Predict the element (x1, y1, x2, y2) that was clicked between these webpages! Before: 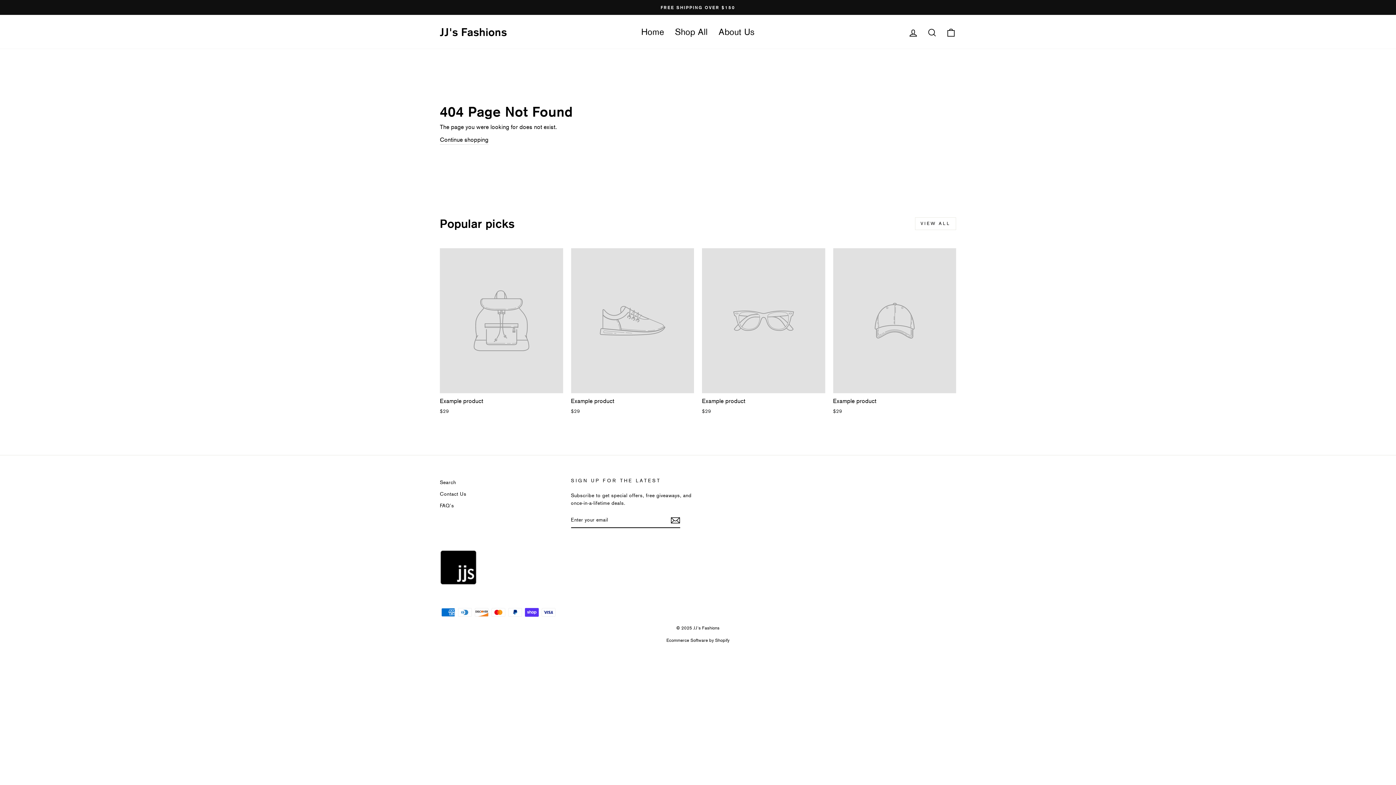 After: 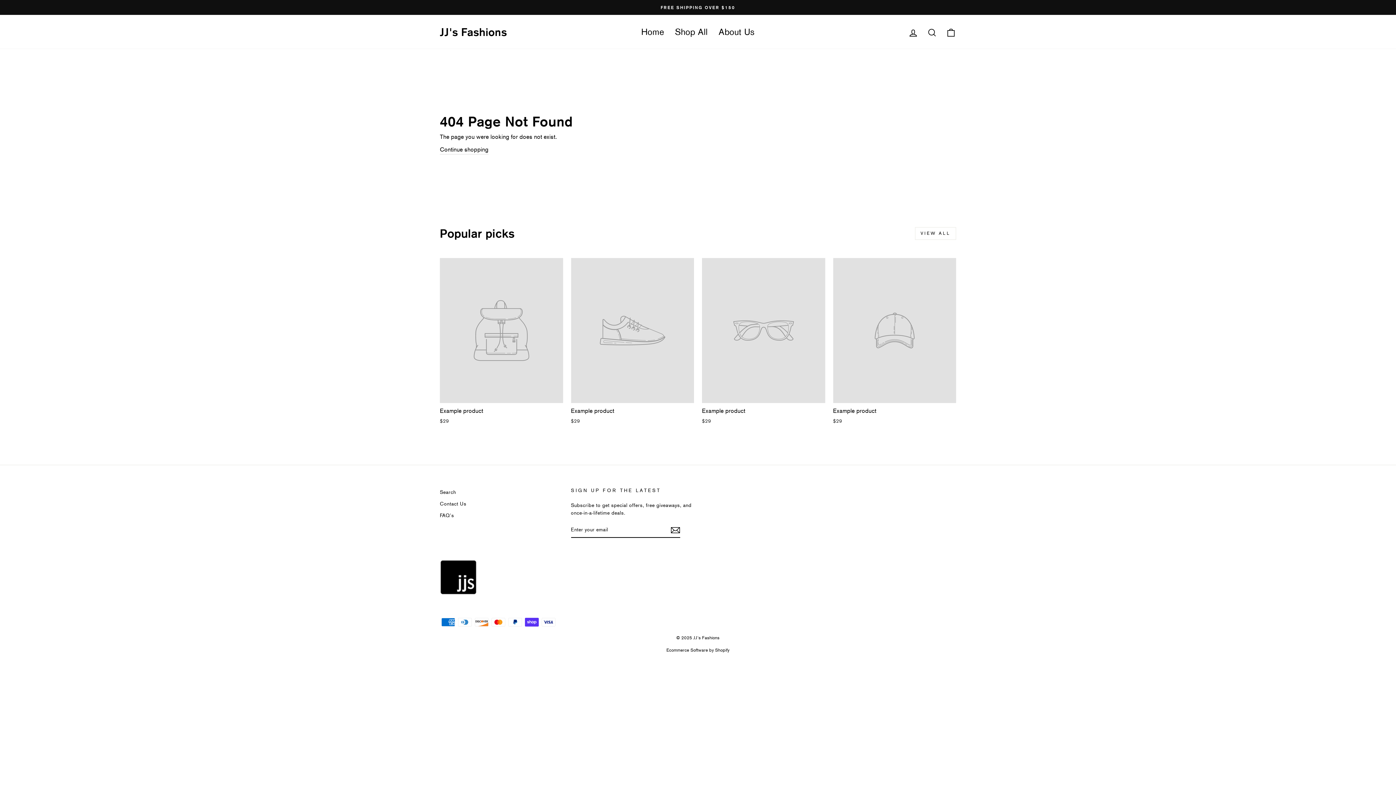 Action: bbox: (833, 248, 956, 416) label: Example product
$29